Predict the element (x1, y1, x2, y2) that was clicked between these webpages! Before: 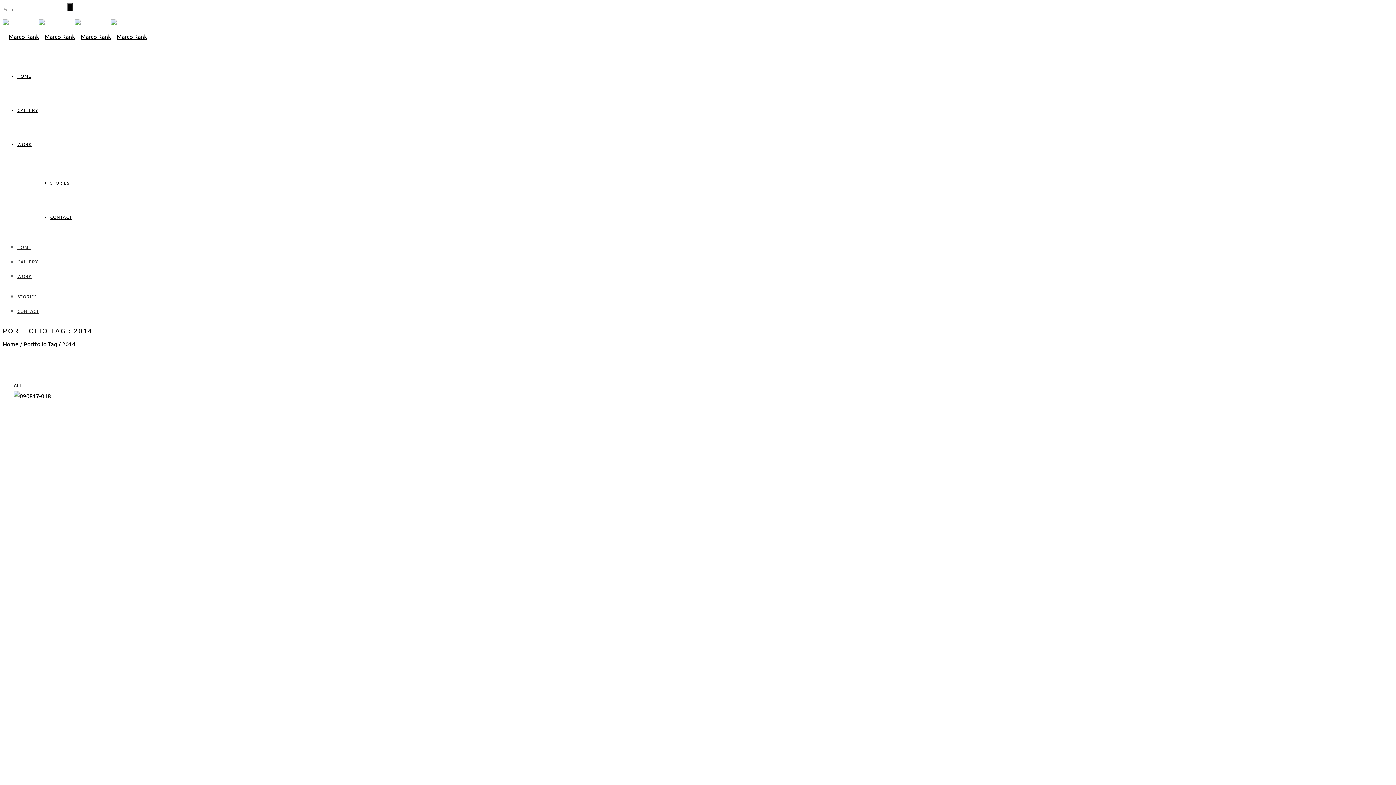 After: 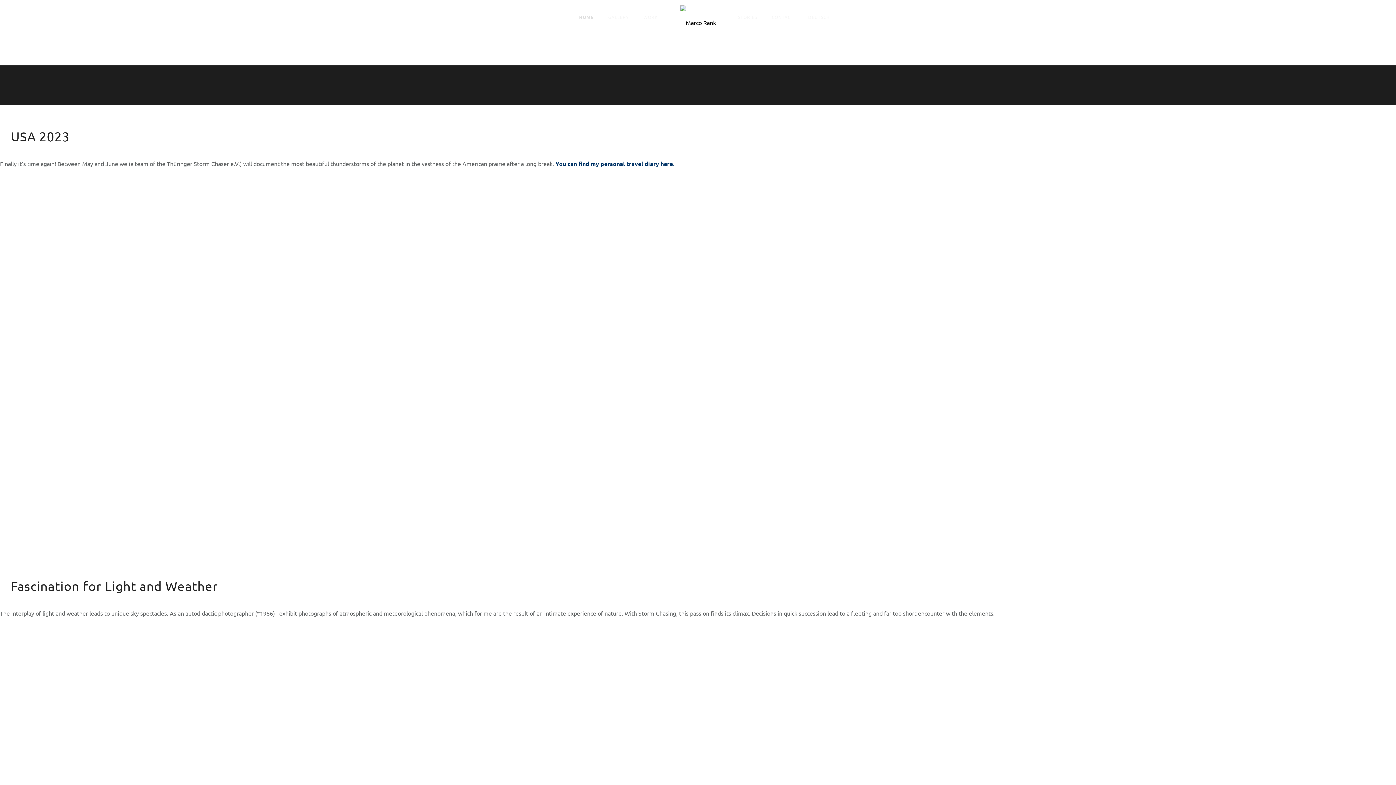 Action: bbox: (17, 244, 31, 250) label: HOME